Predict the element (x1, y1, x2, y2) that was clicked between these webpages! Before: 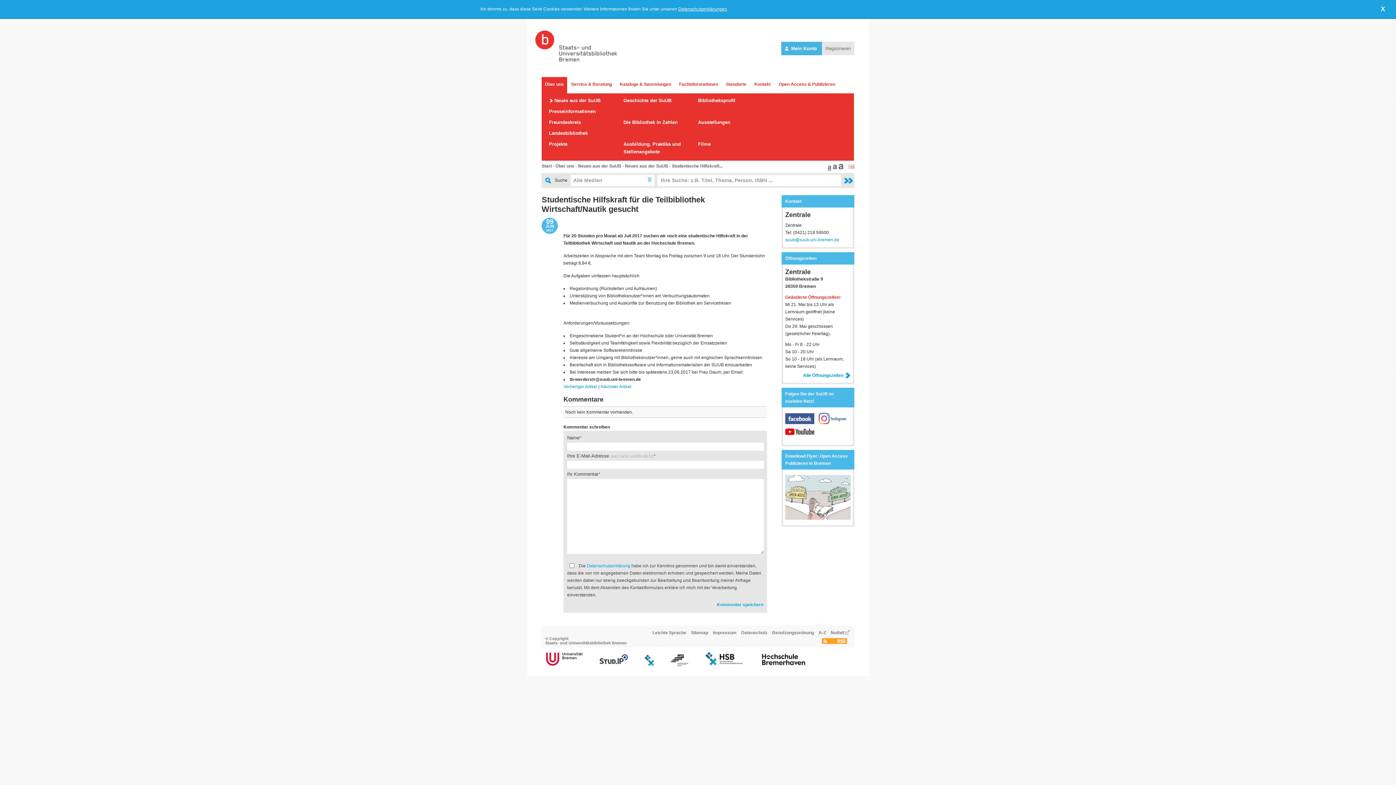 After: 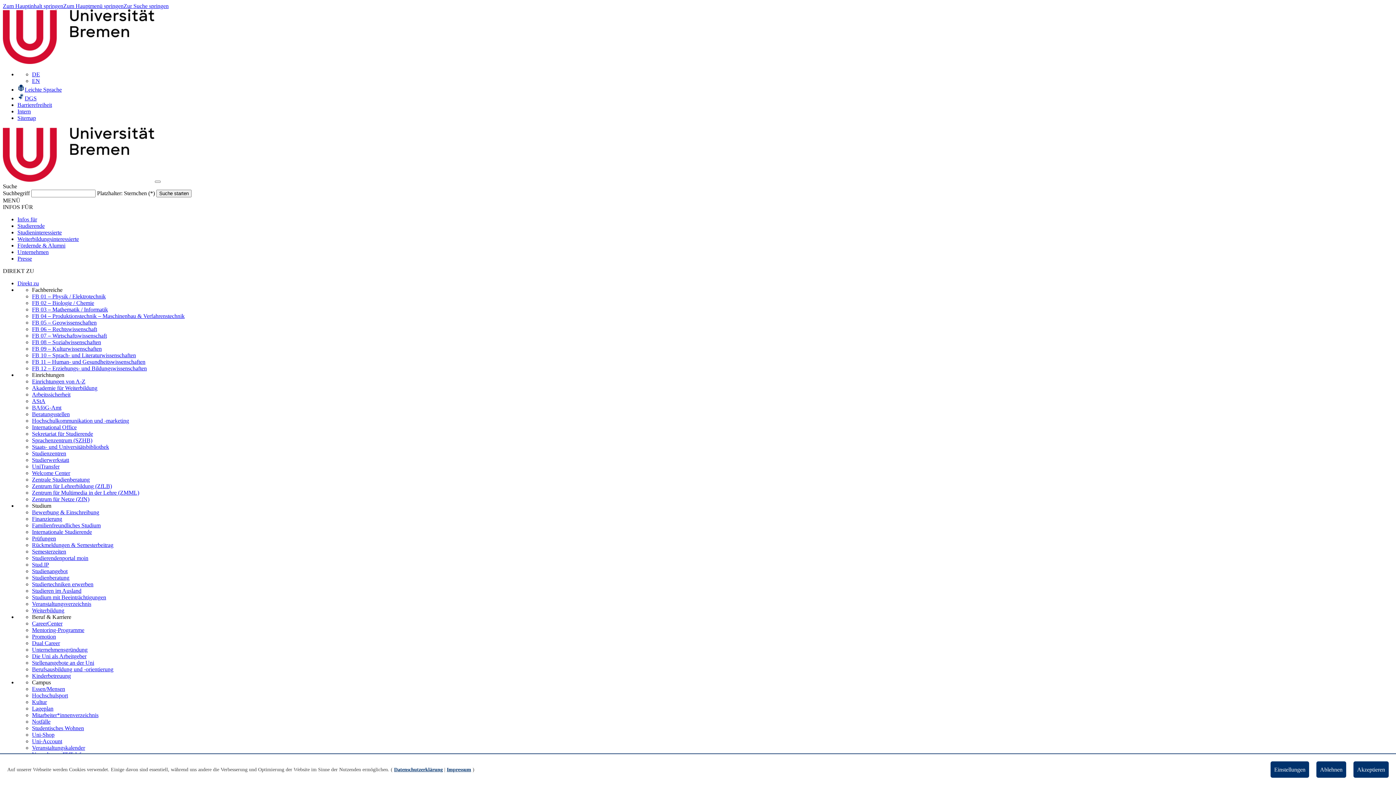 Action: bbox: (830, 630, 850, 635) label: Notfall